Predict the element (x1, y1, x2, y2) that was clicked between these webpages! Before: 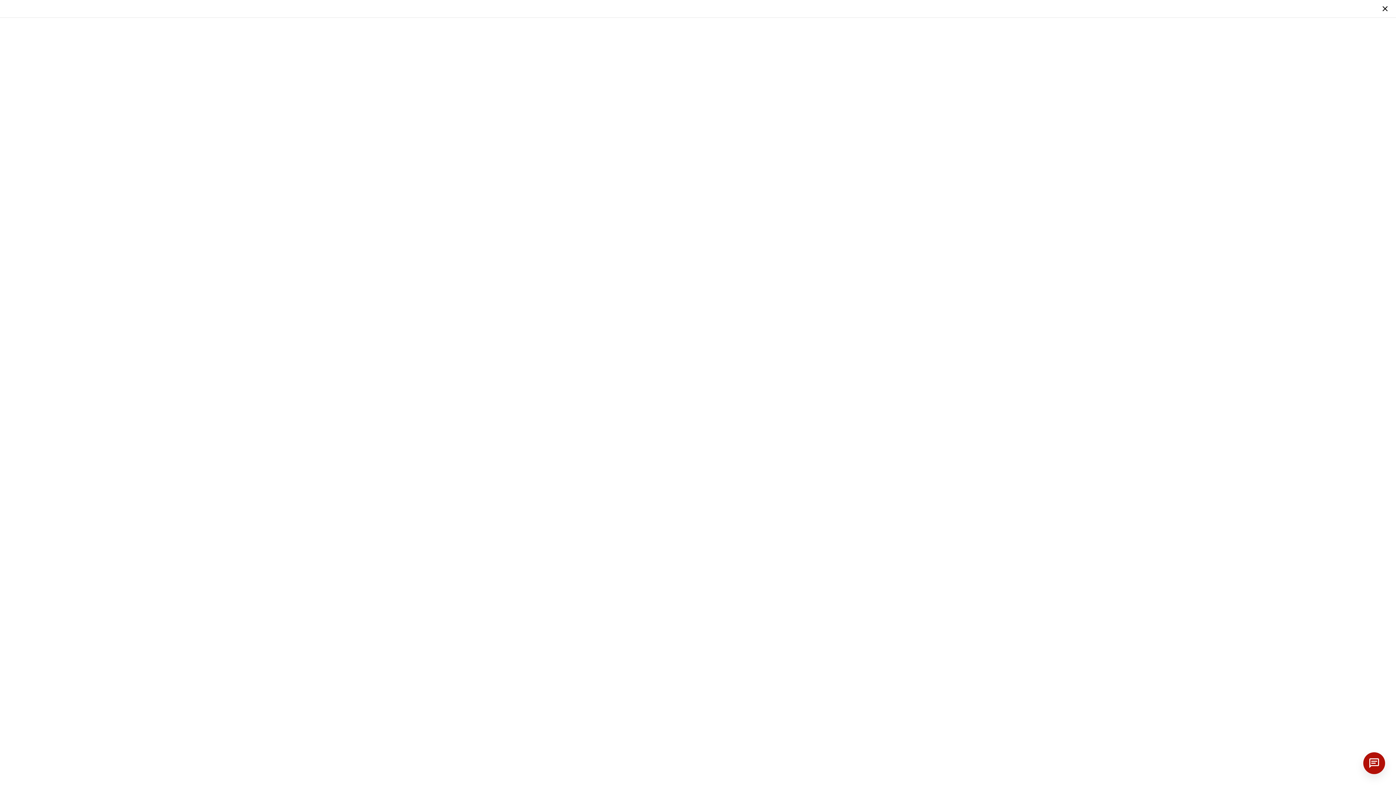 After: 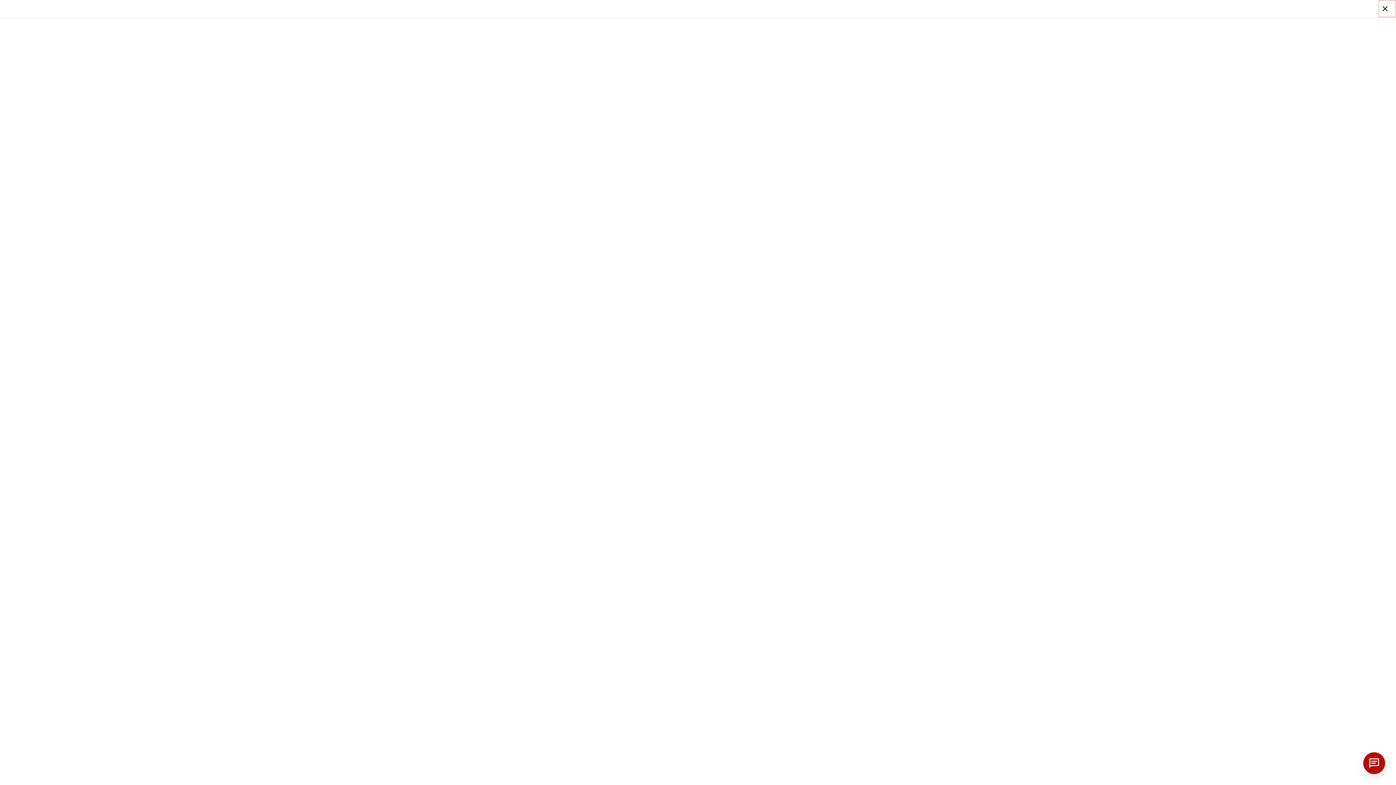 Action: bbox: (1378, 0, 1396, 17)